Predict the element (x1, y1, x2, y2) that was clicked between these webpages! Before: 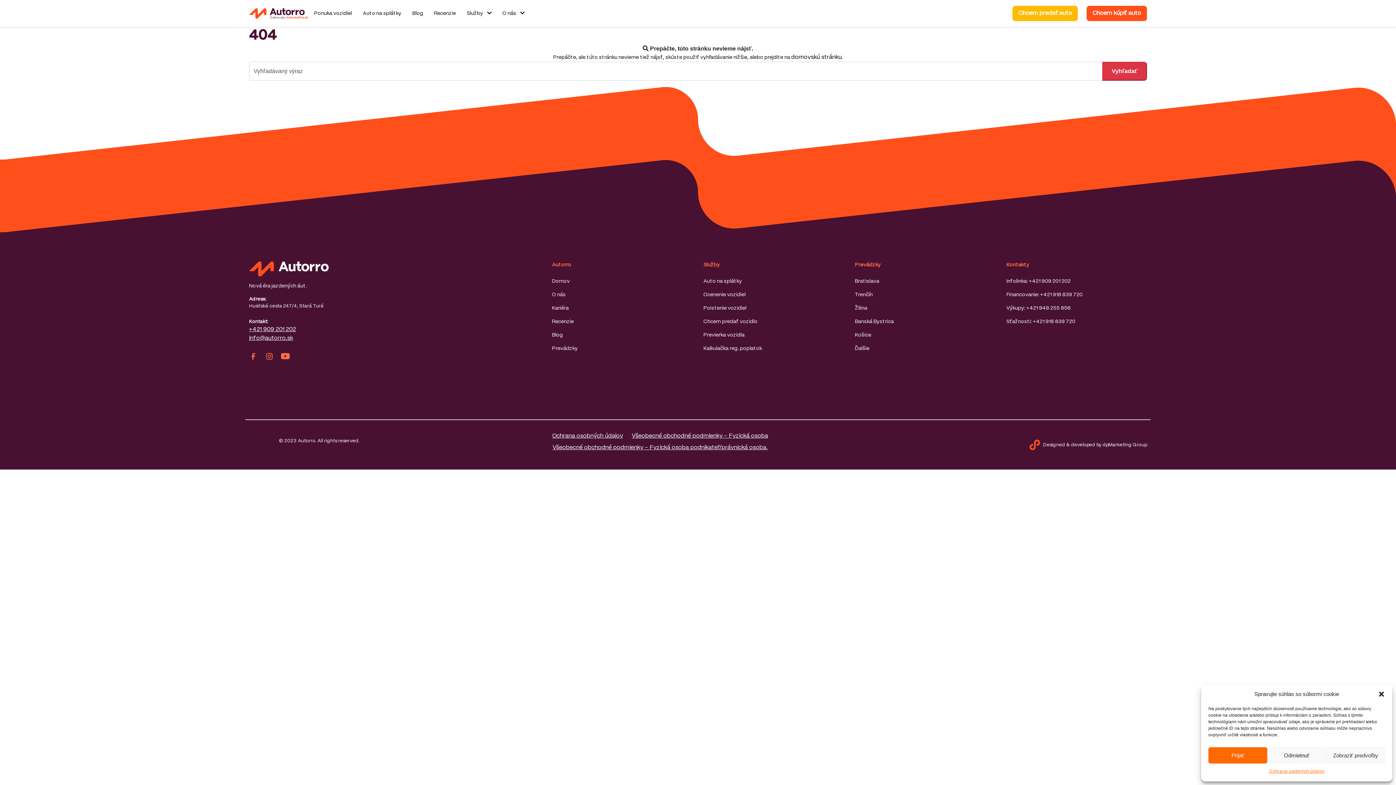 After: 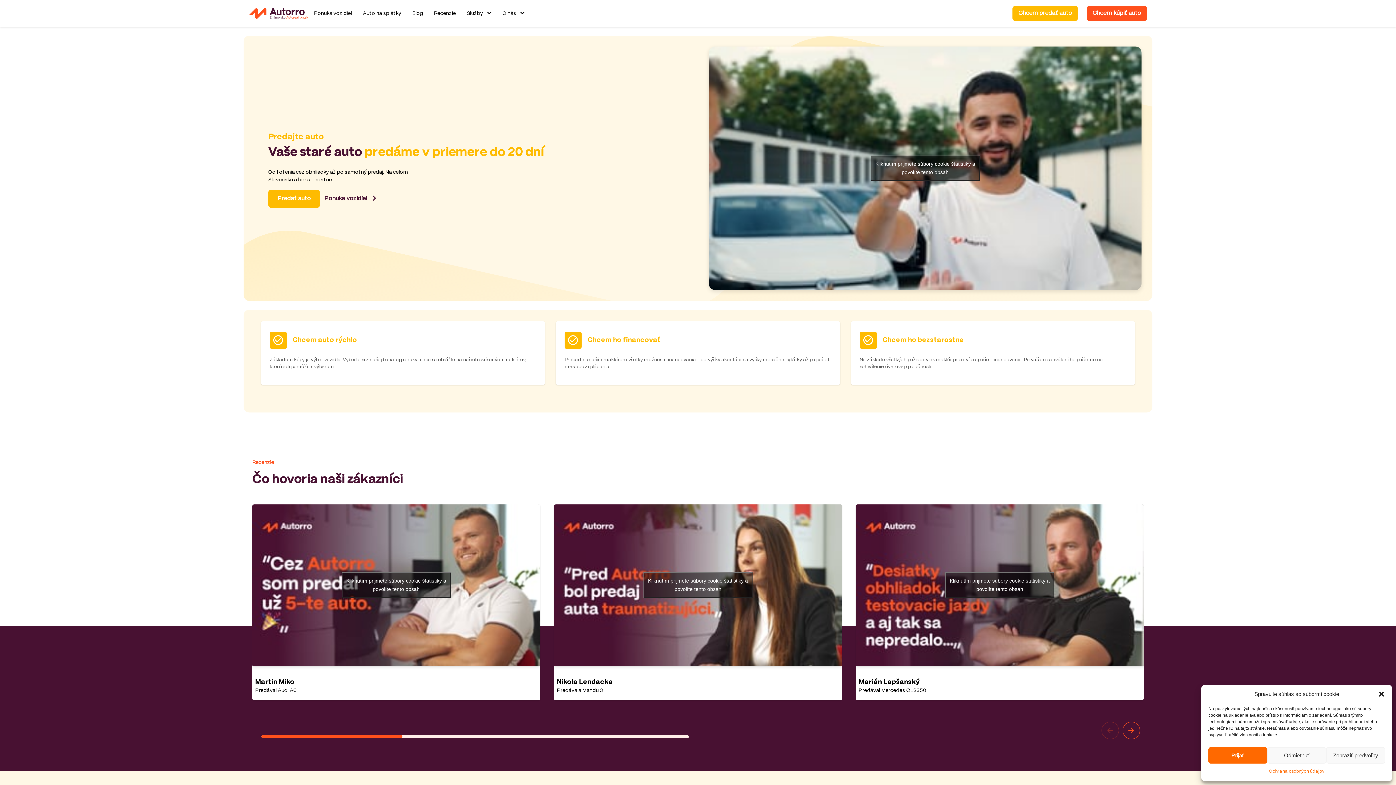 Action: bbox: (703, 318, 844, 325) label: Chcem predať vozidlo